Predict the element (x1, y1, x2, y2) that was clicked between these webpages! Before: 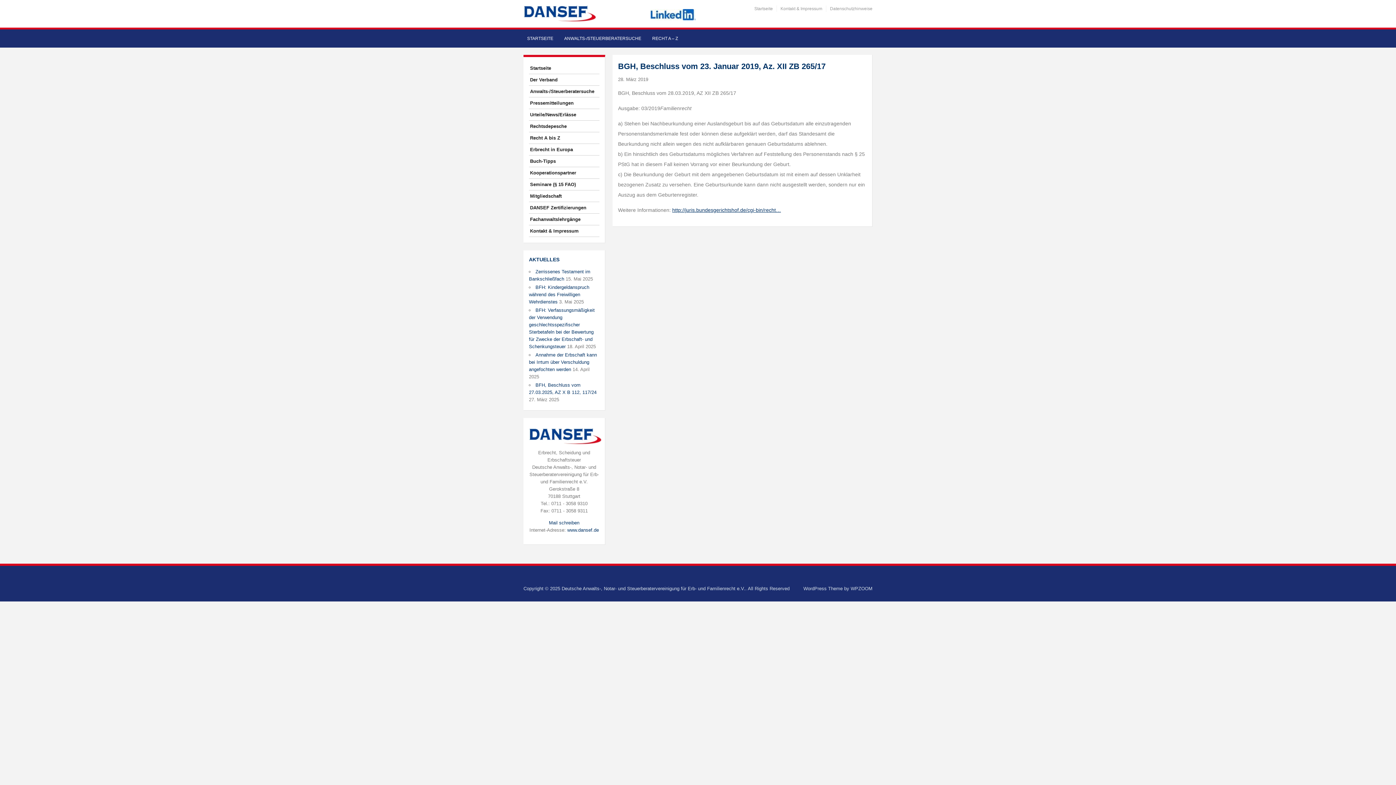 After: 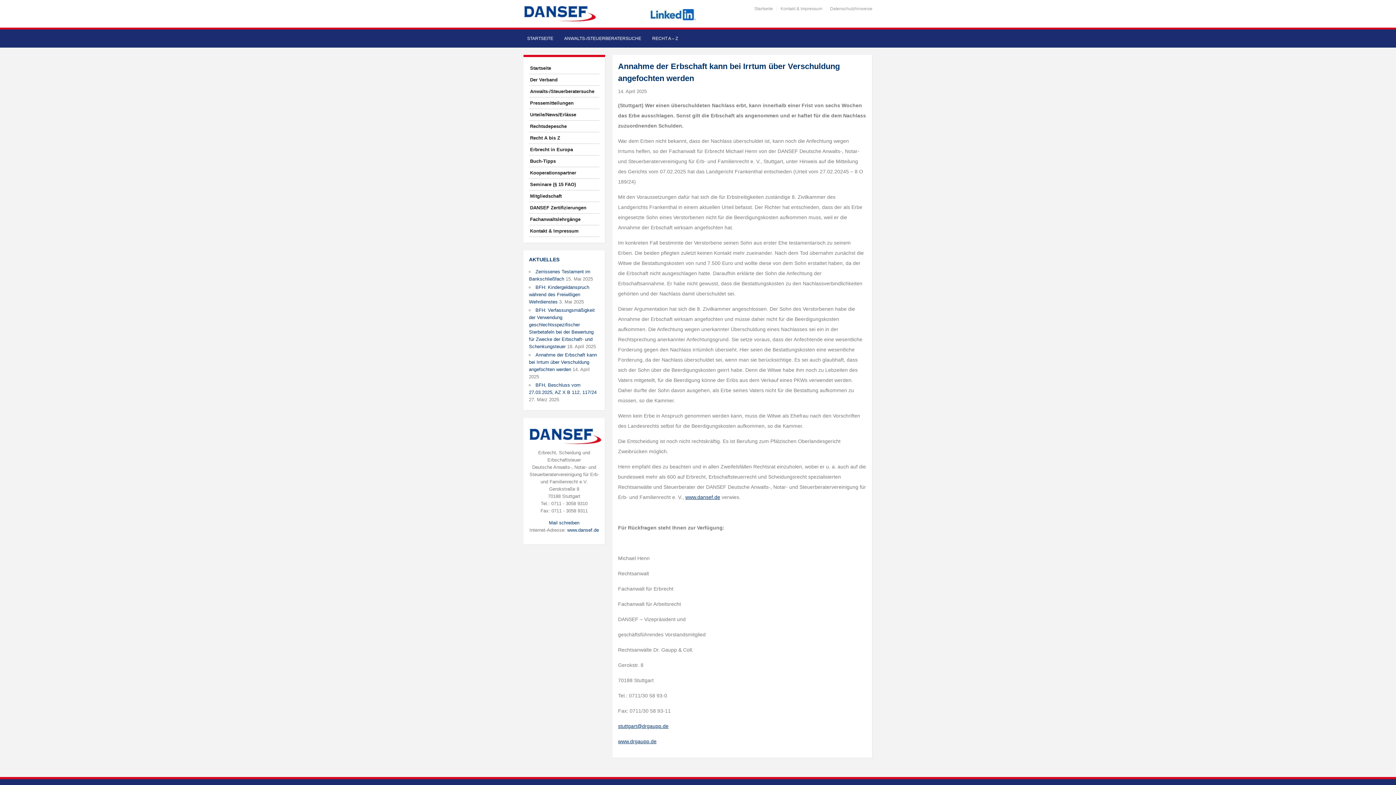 Action: bbox: (529, 352, 597, 372) label: Annahme der Erbschaft kann bei Irrtum über Verschuldung angefochten werden